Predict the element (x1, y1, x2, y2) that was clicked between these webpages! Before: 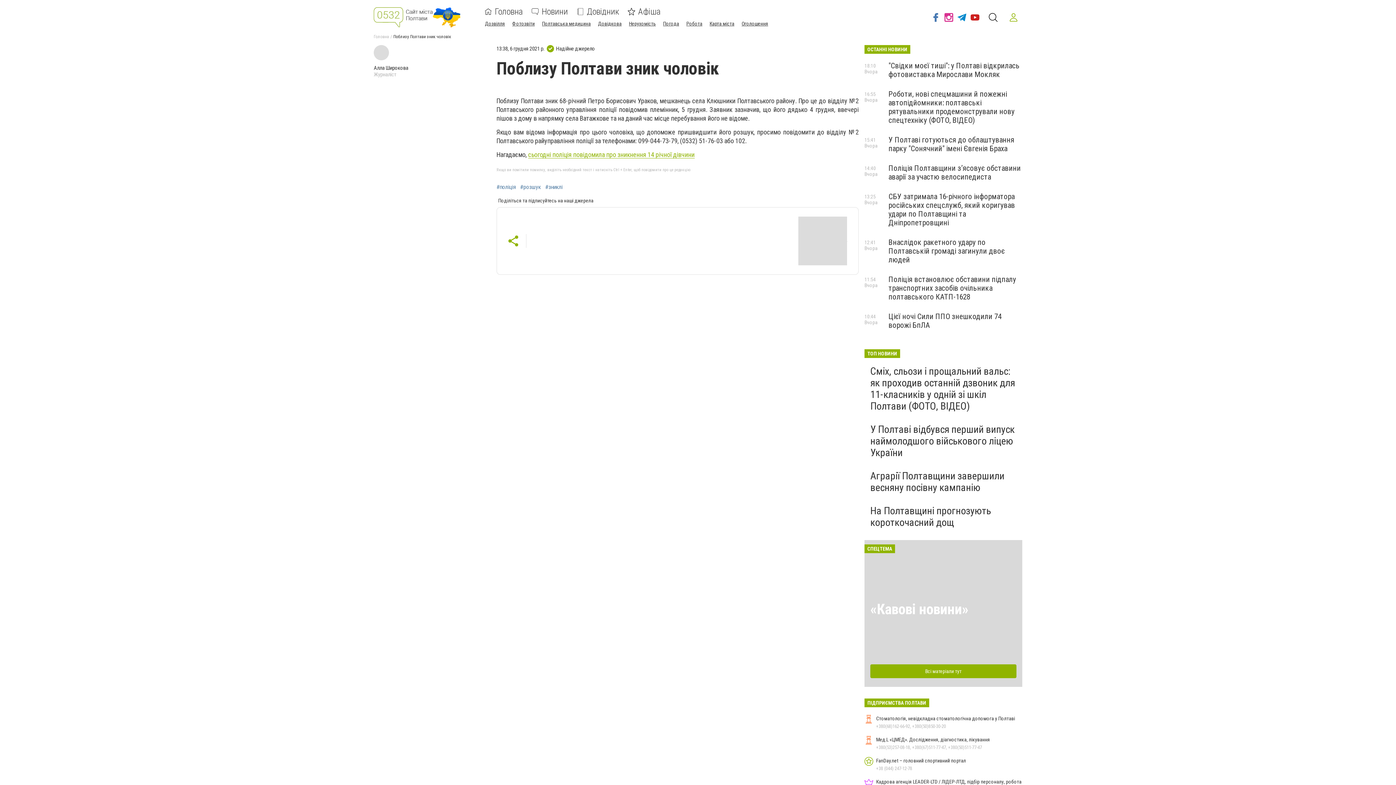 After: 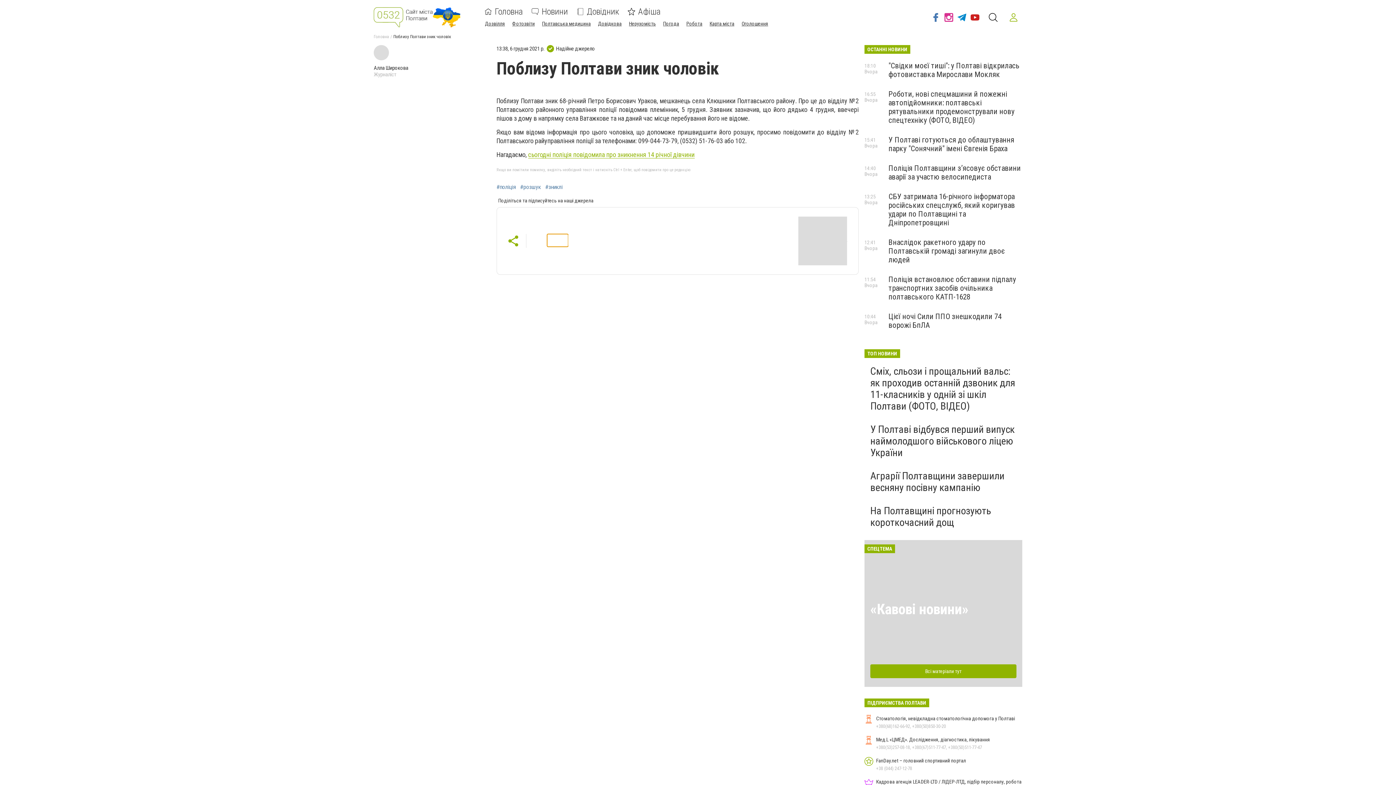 Action: bbox: (547, 234, 568, 246)